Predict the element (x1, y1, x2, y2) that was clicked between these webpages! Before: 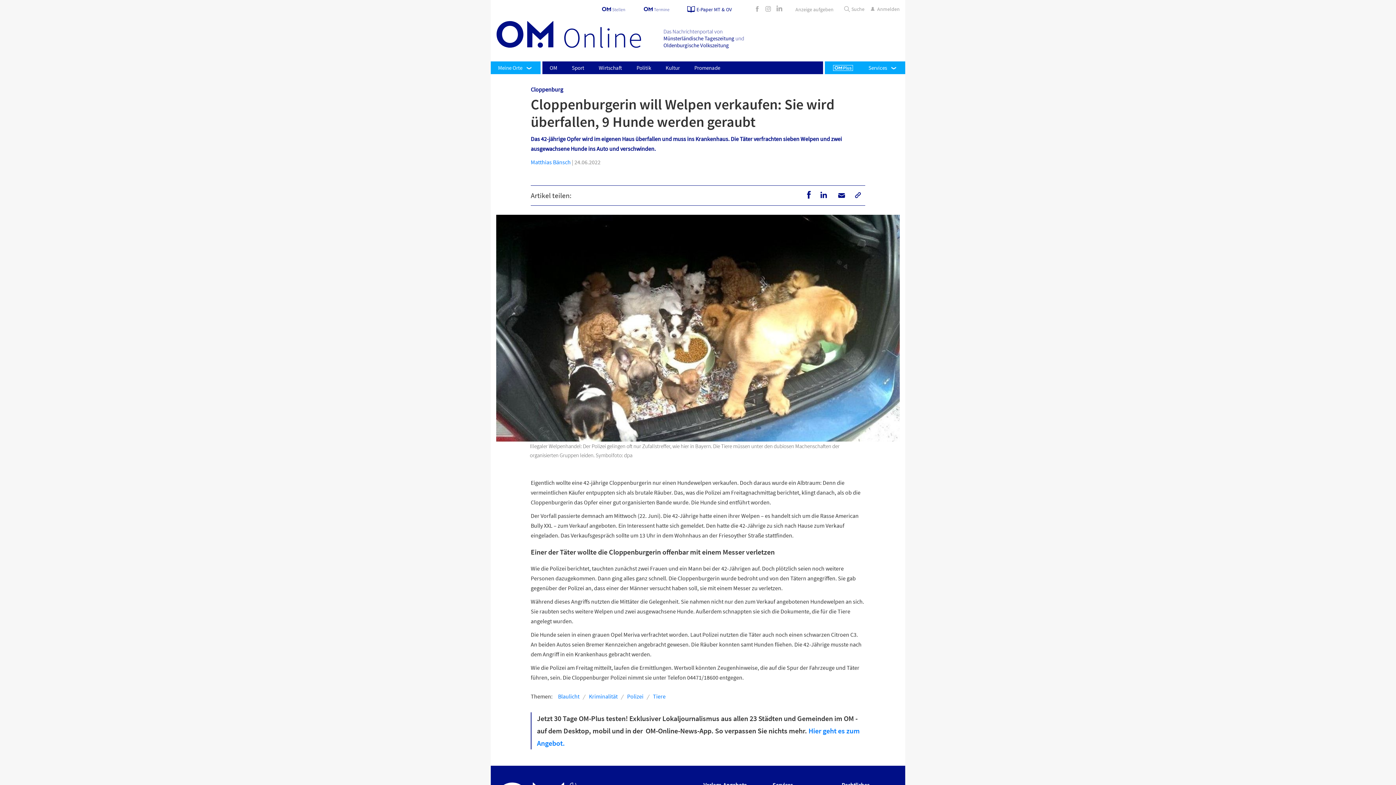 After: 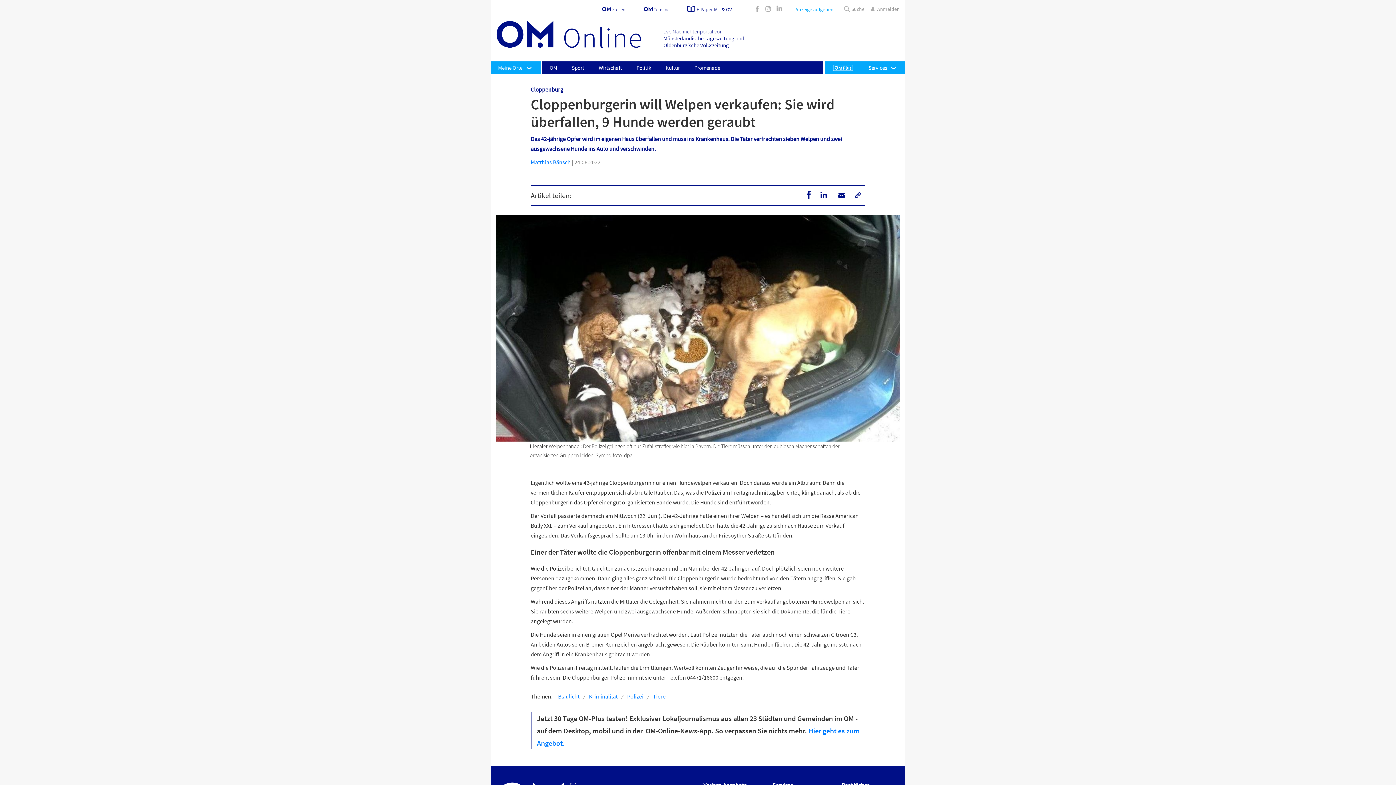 Action: label: Anzeige aufgeben bbox: (795, 6, 833, 12)